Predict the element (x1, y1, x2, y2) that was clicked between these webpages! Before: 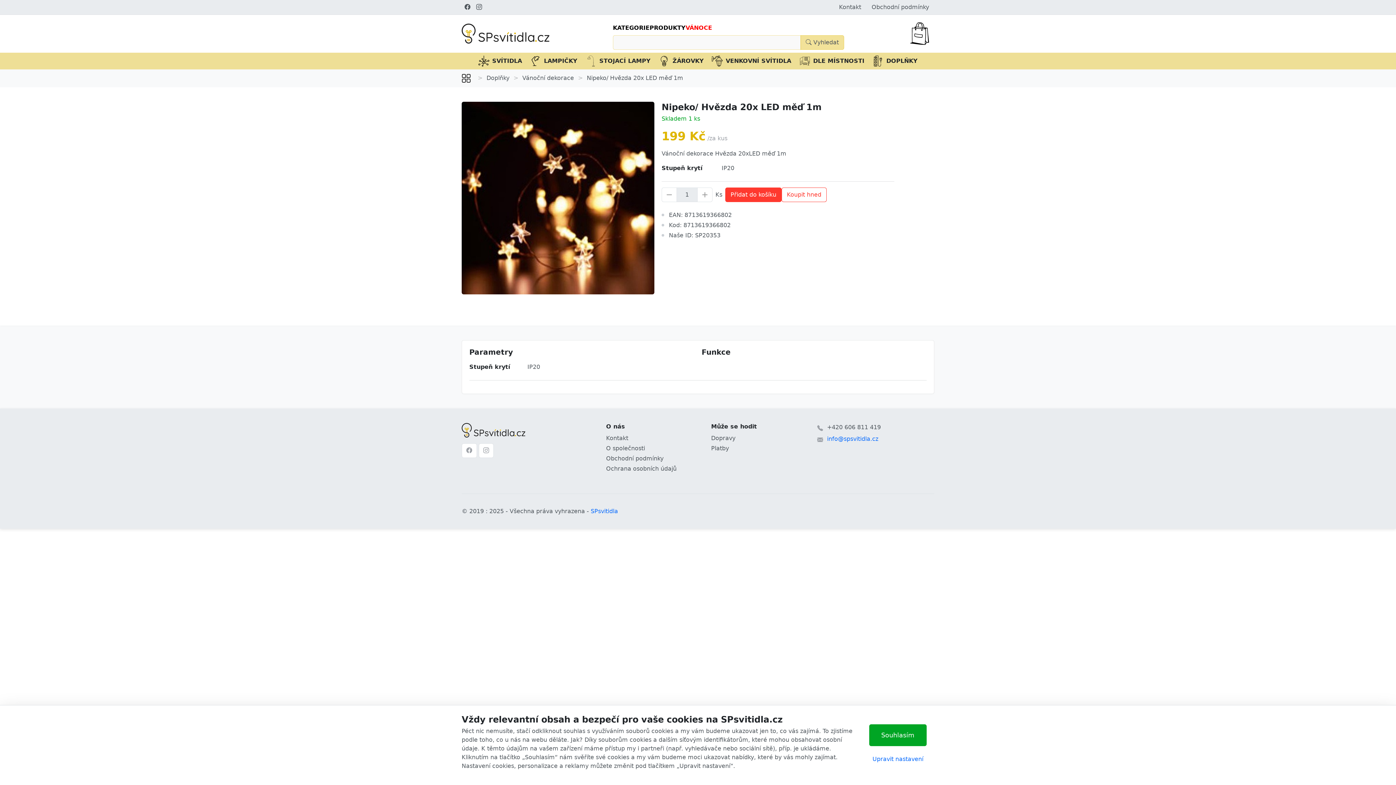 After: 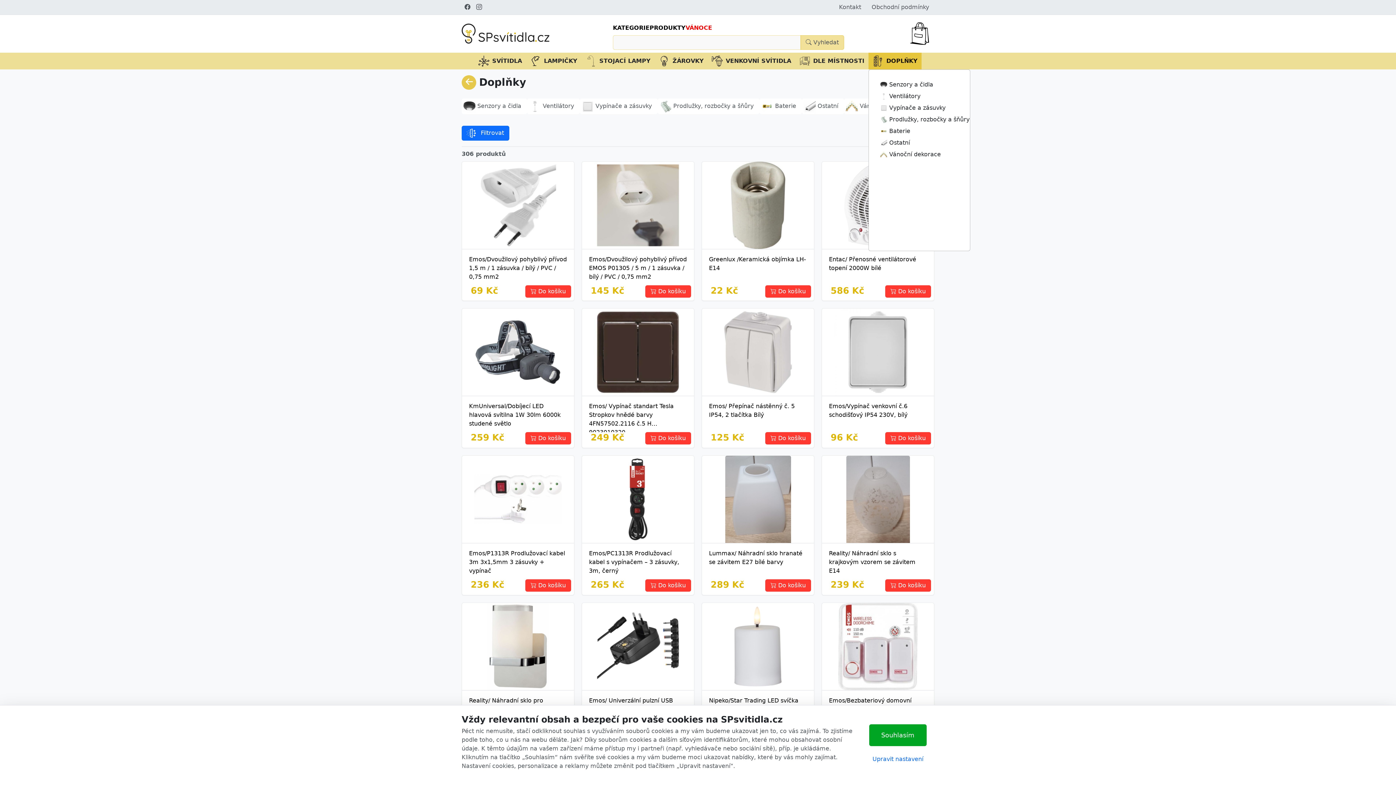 Action: label: DOPLŇKY bbox: (868, 52, 921, 69)